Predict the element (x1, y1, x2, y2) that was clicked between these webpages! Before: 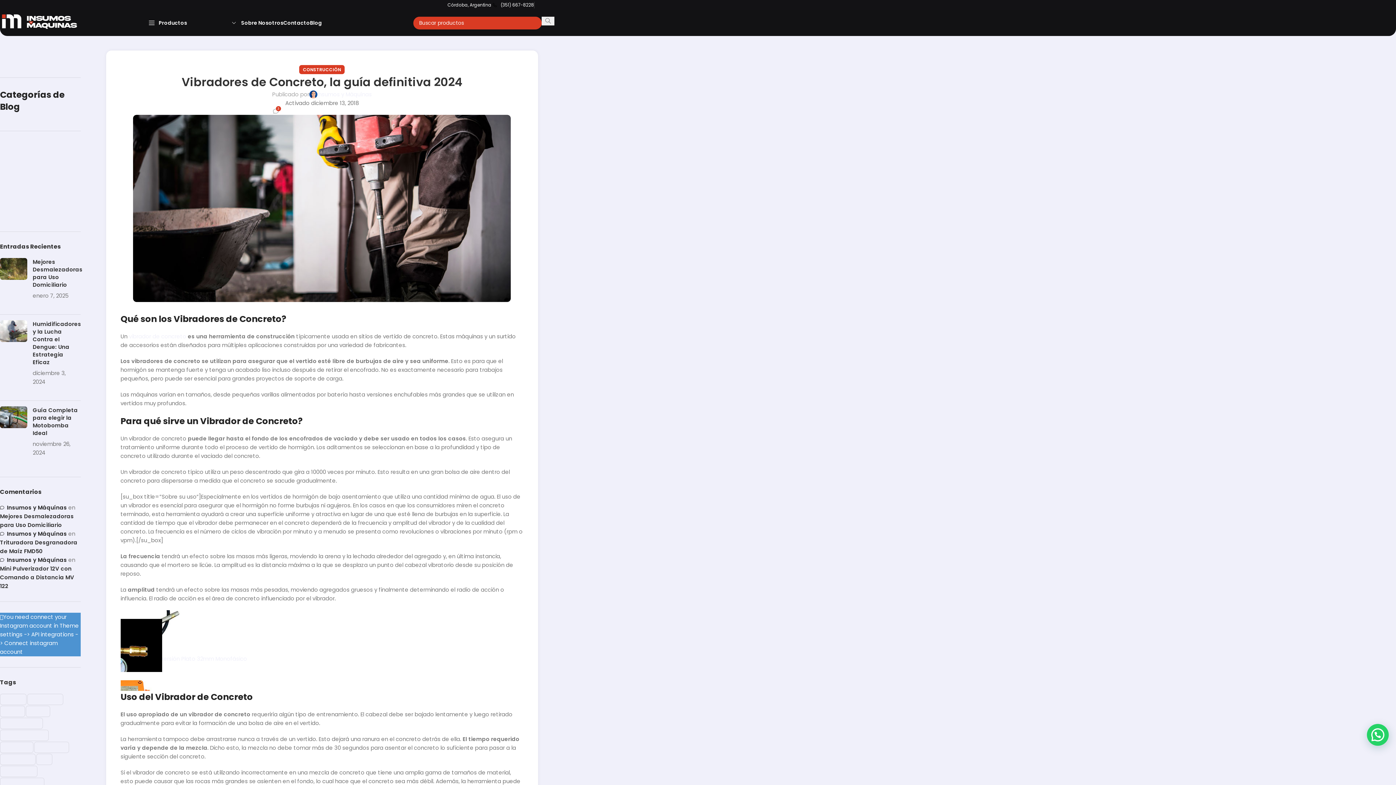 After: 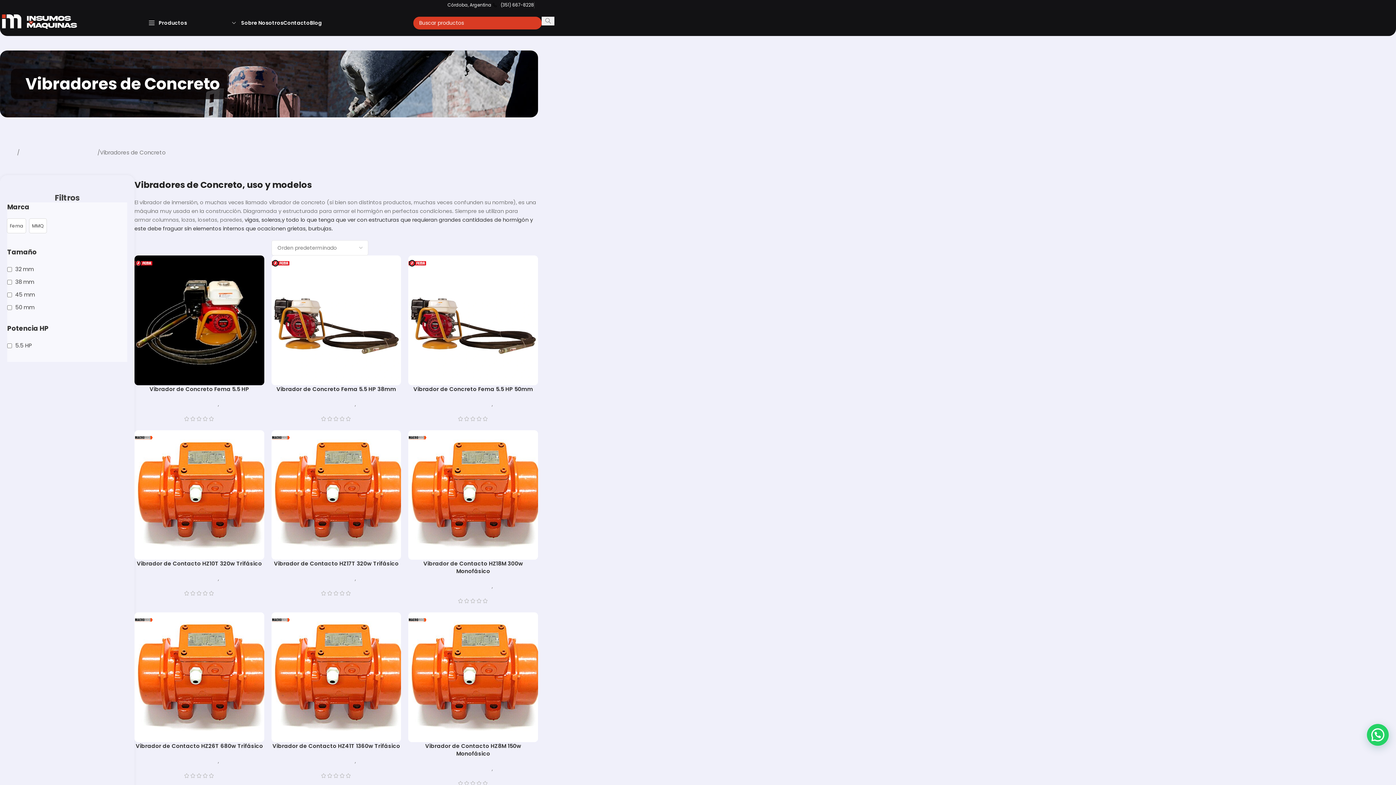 Action: bbox: (128, 332, 186, 340) label: vibrador de concreto